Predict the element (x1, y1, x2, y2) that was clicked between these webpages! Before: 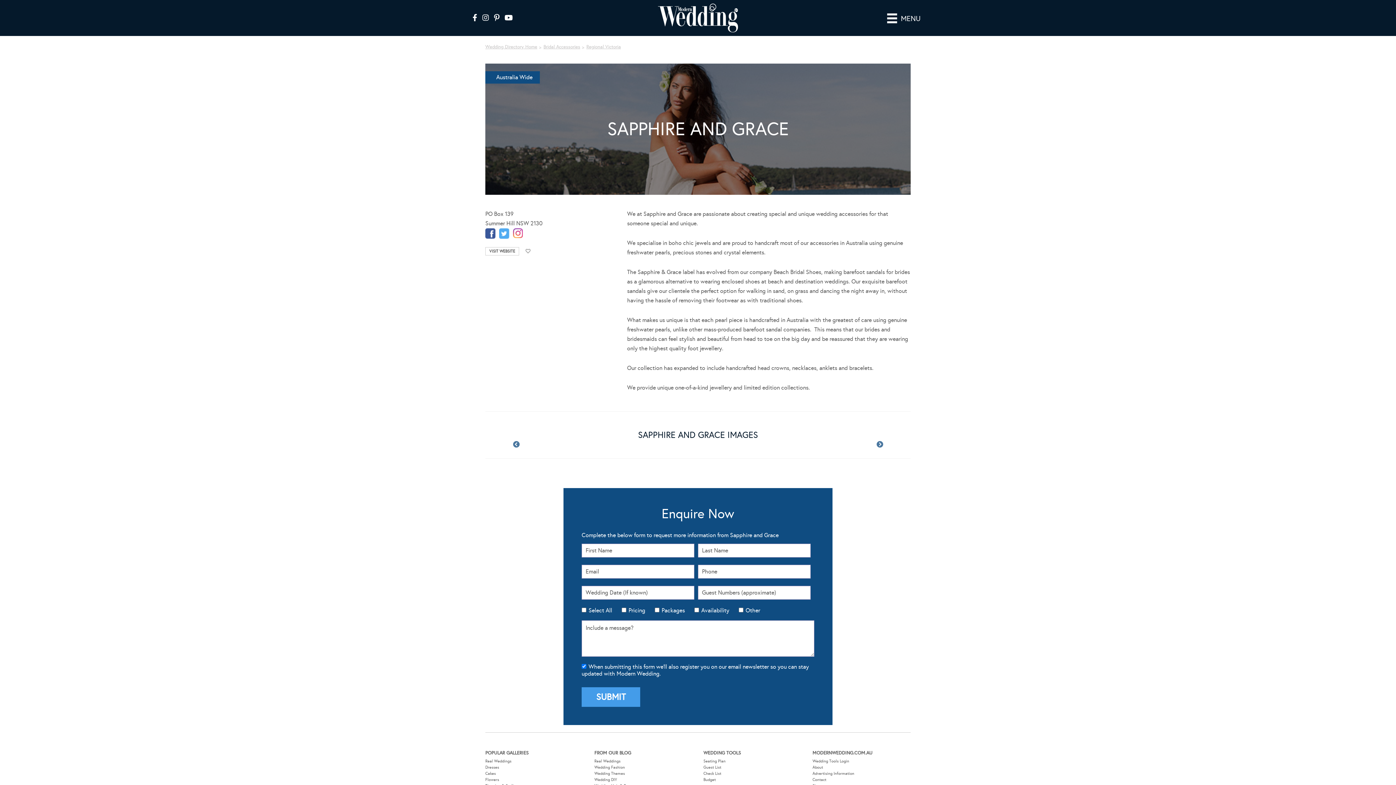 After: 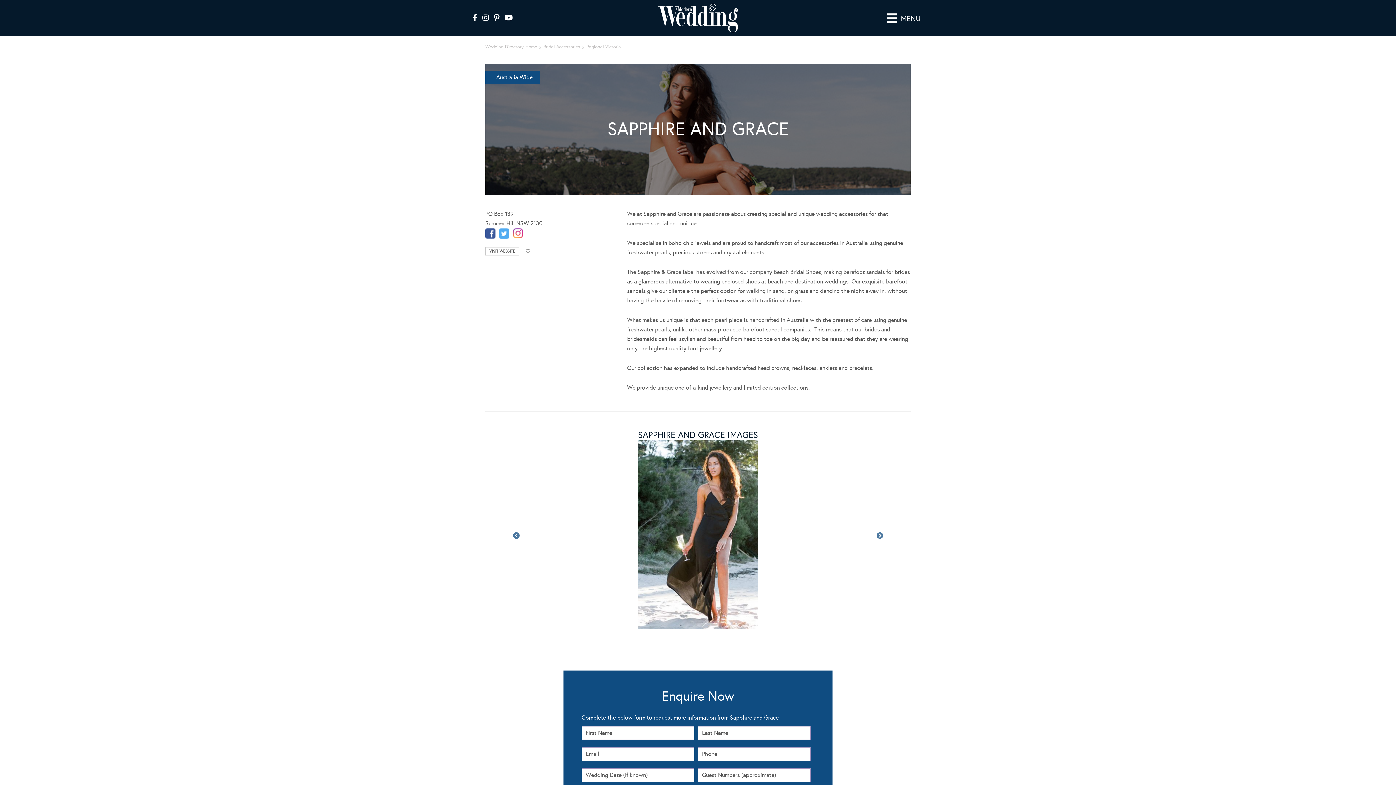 Action: label: facebook-temp bbox: (485, 228, 495, 238)